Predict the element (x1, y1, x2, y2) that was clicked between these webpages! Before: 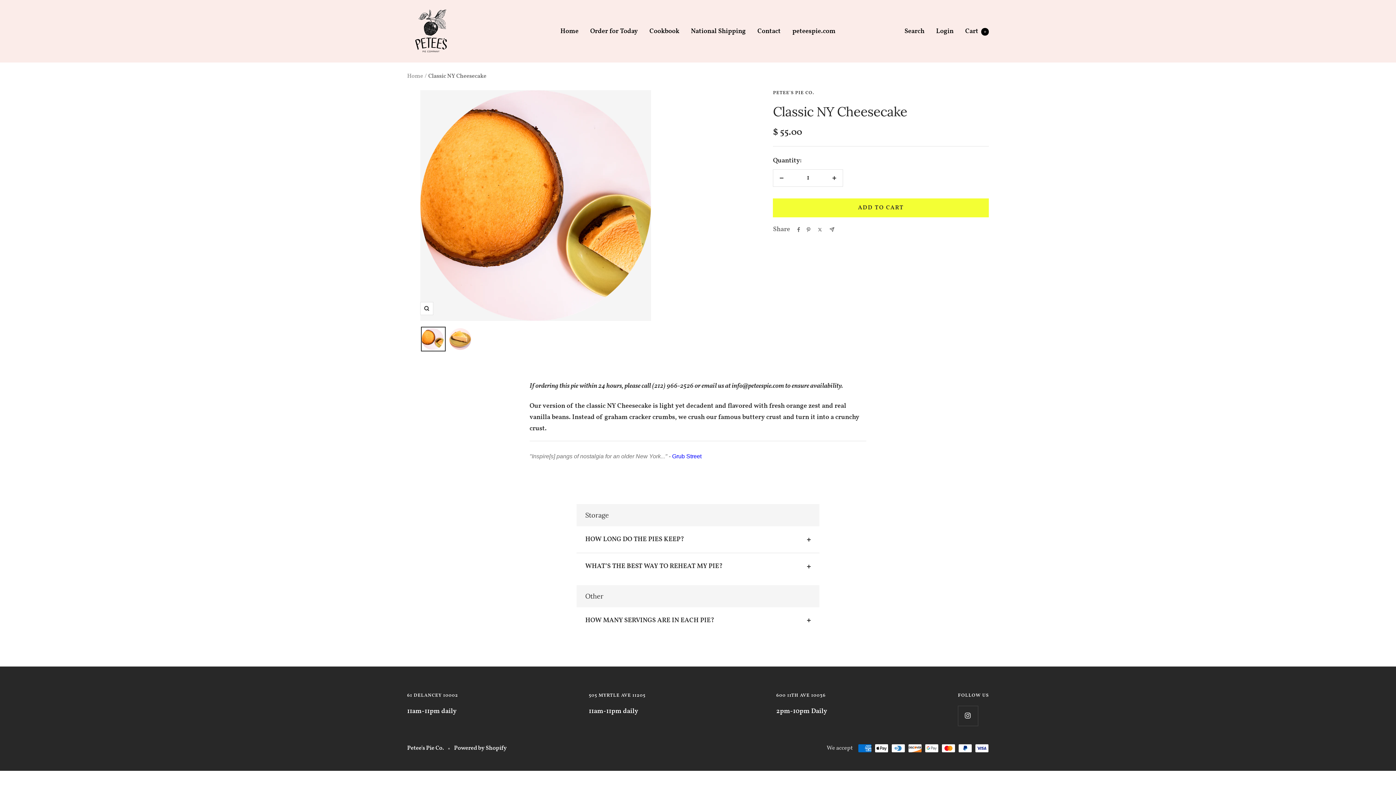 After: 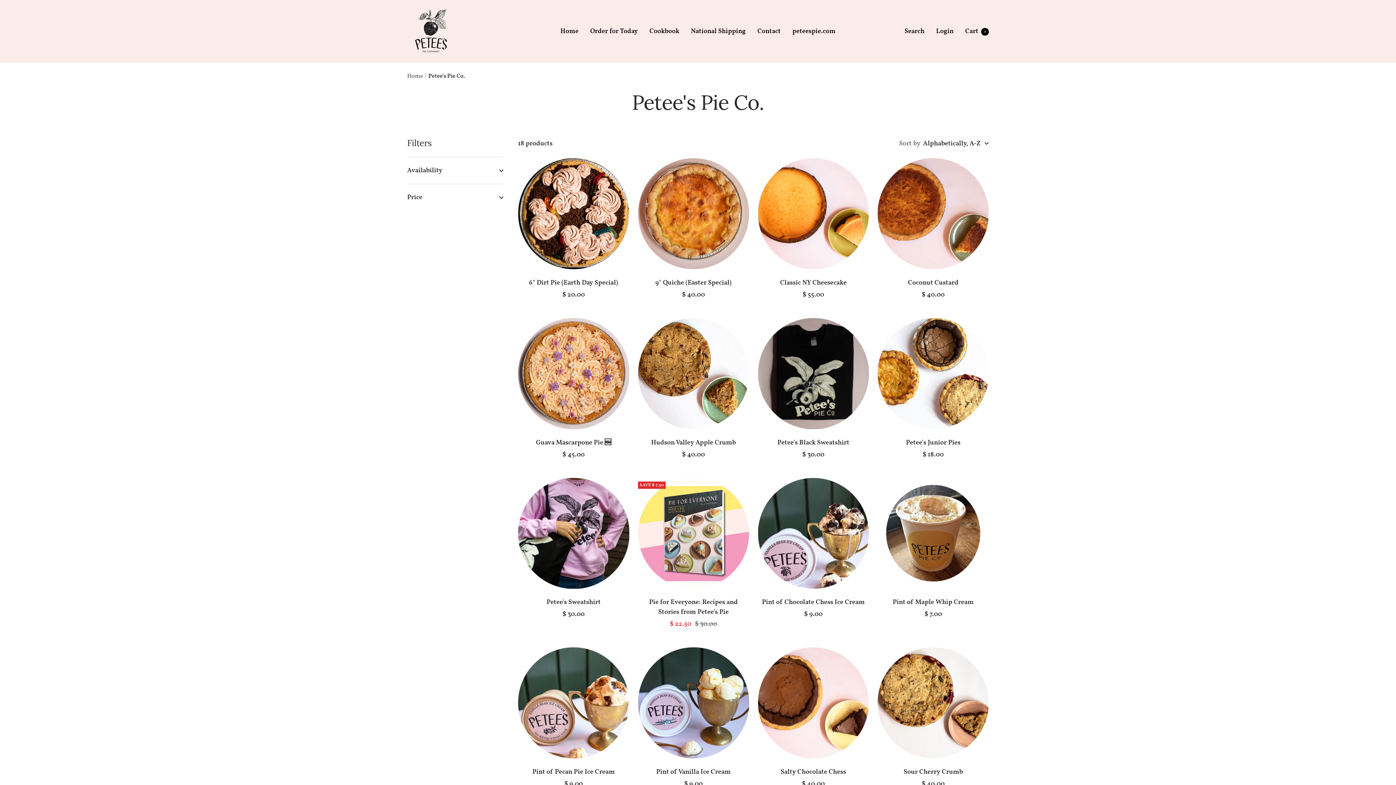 Action: label: PETEE'S PIE CO. bbox: (773, 89, 814, 96)